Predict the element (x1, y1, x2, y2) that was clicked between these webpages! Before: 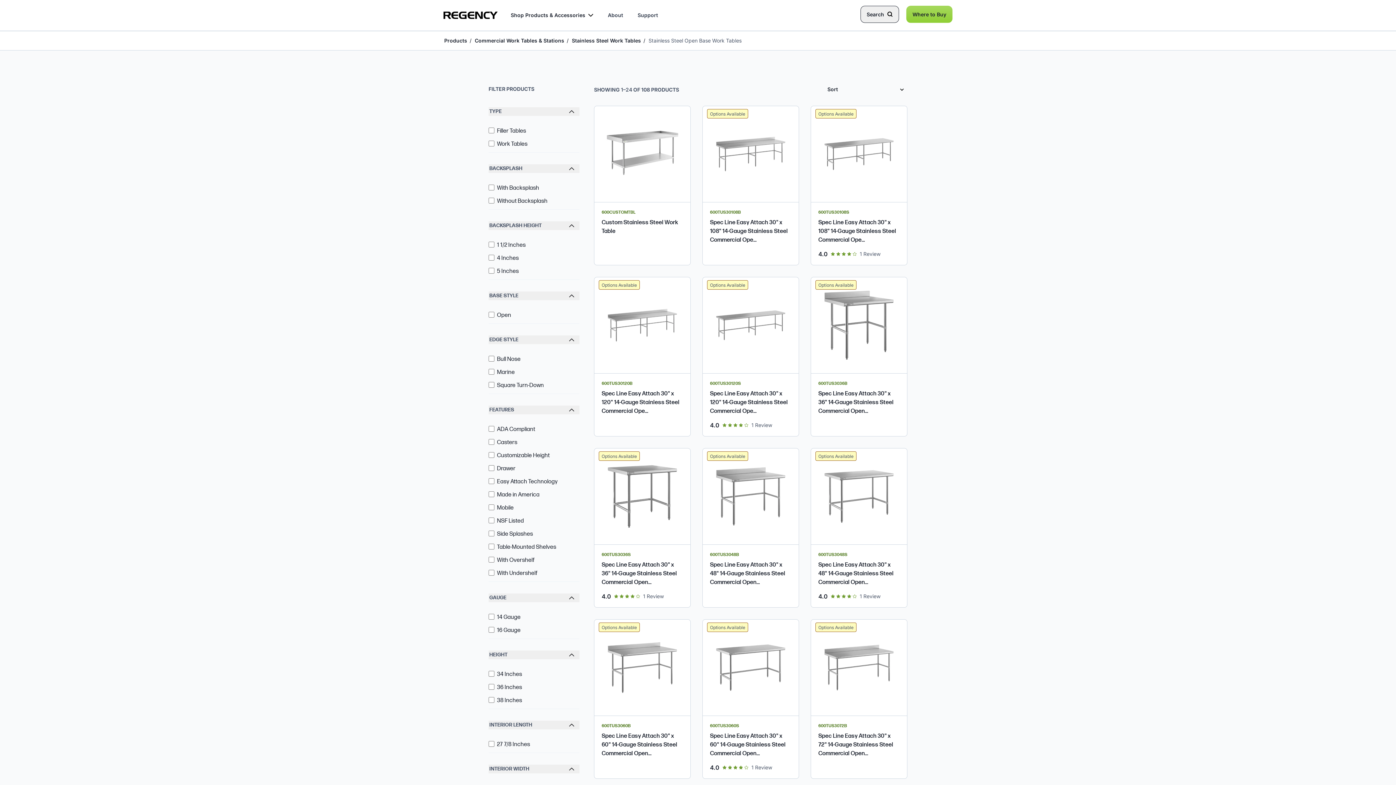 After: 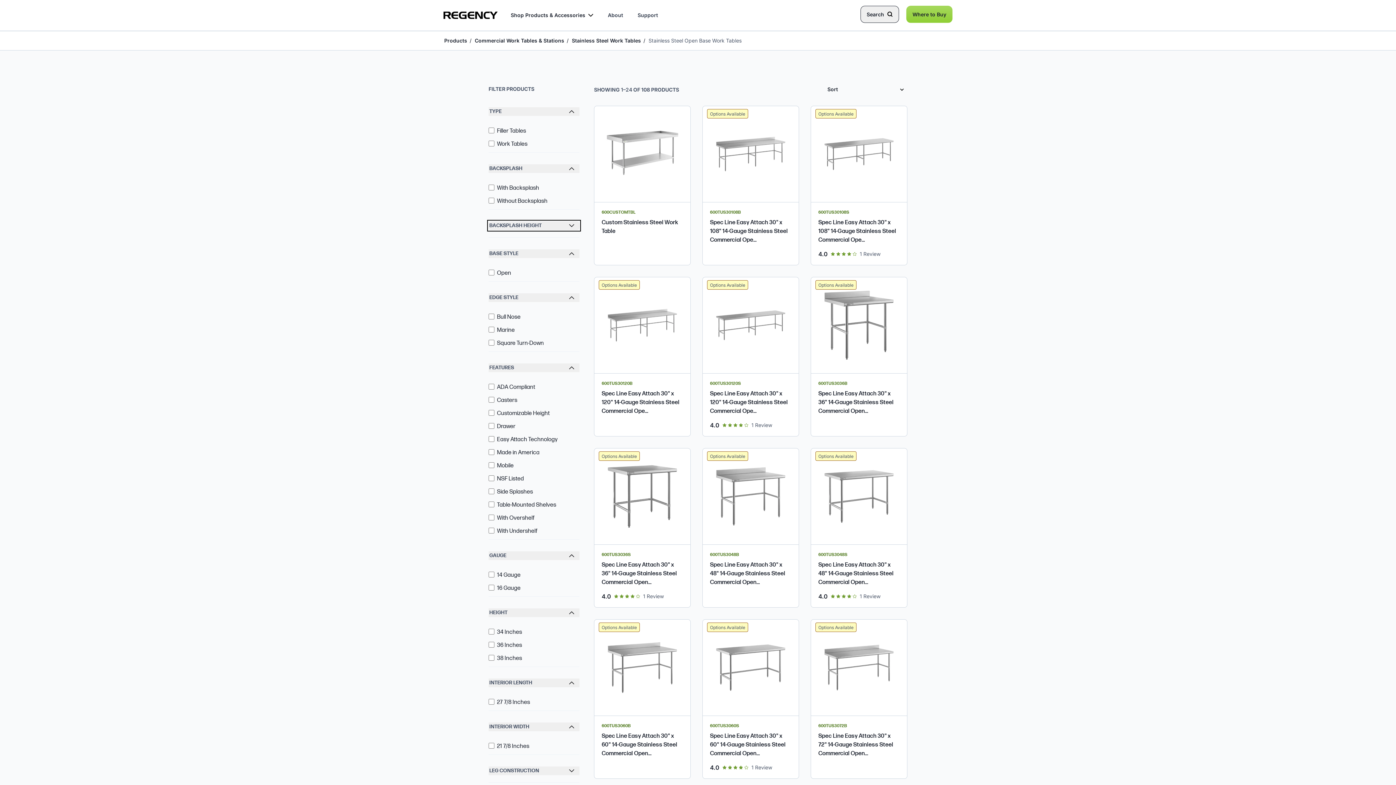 Action: bbox: (488, 221, 579, 230) label: BACKSPLASH HEIGHT